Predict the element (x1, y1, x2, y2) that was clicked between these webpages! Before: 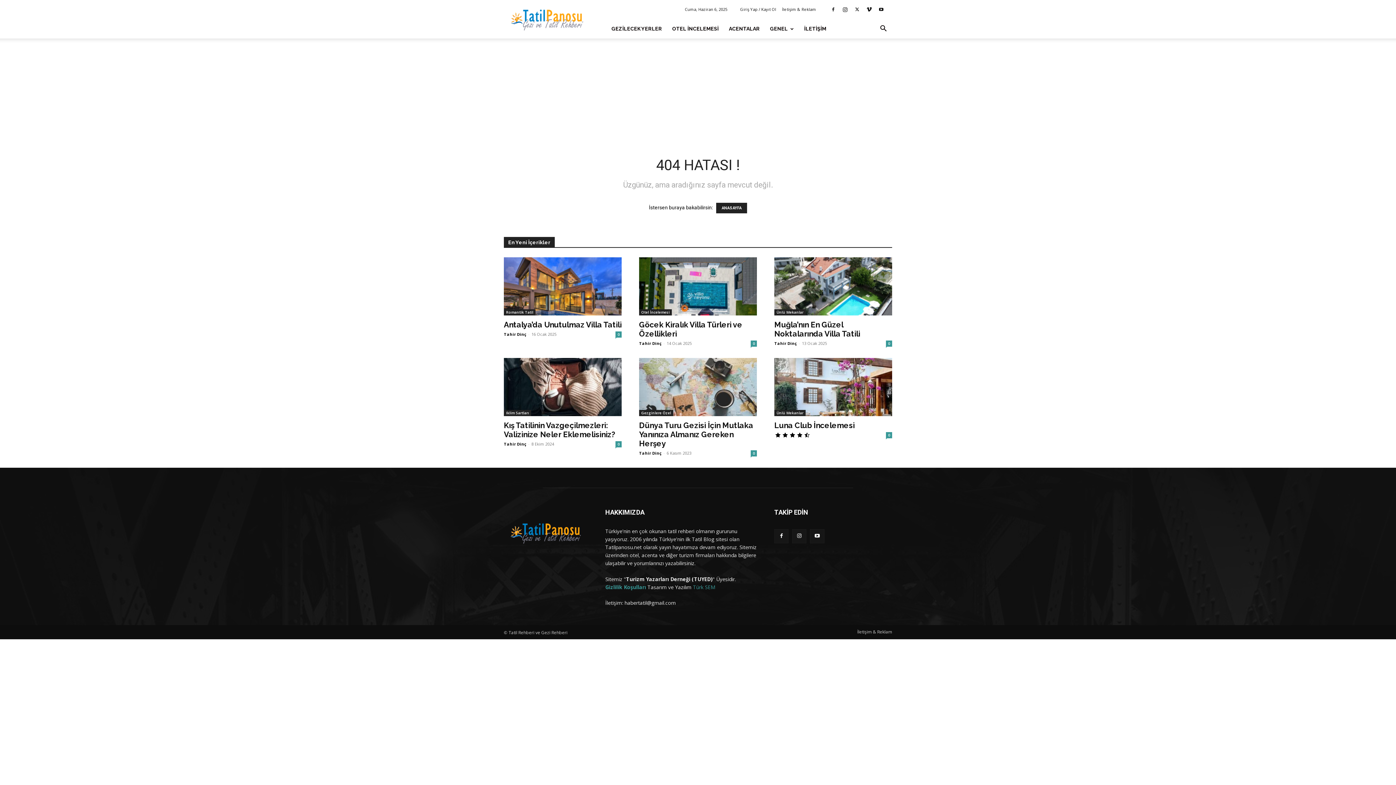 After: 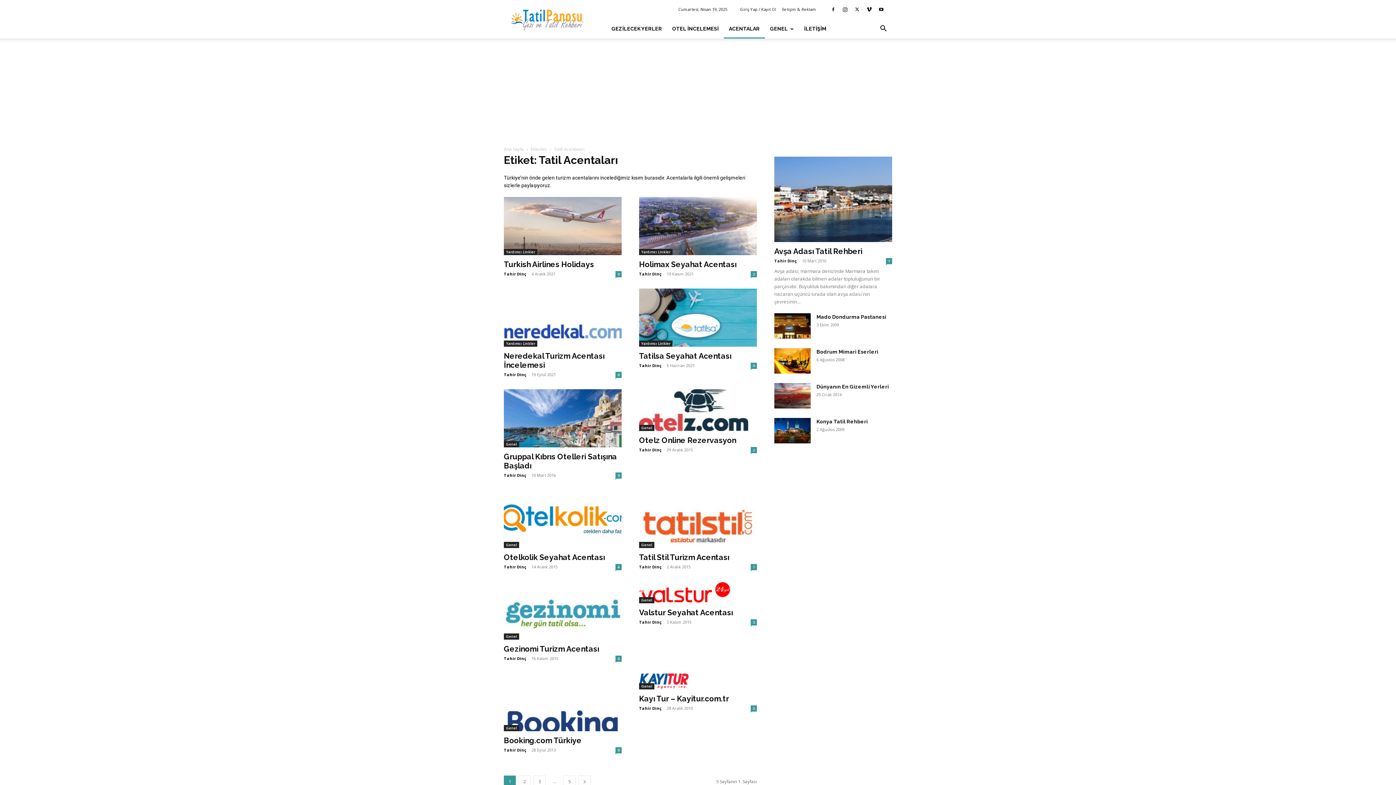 Action: bbox: (724, 19, 765, 38) label: ACENTALAR